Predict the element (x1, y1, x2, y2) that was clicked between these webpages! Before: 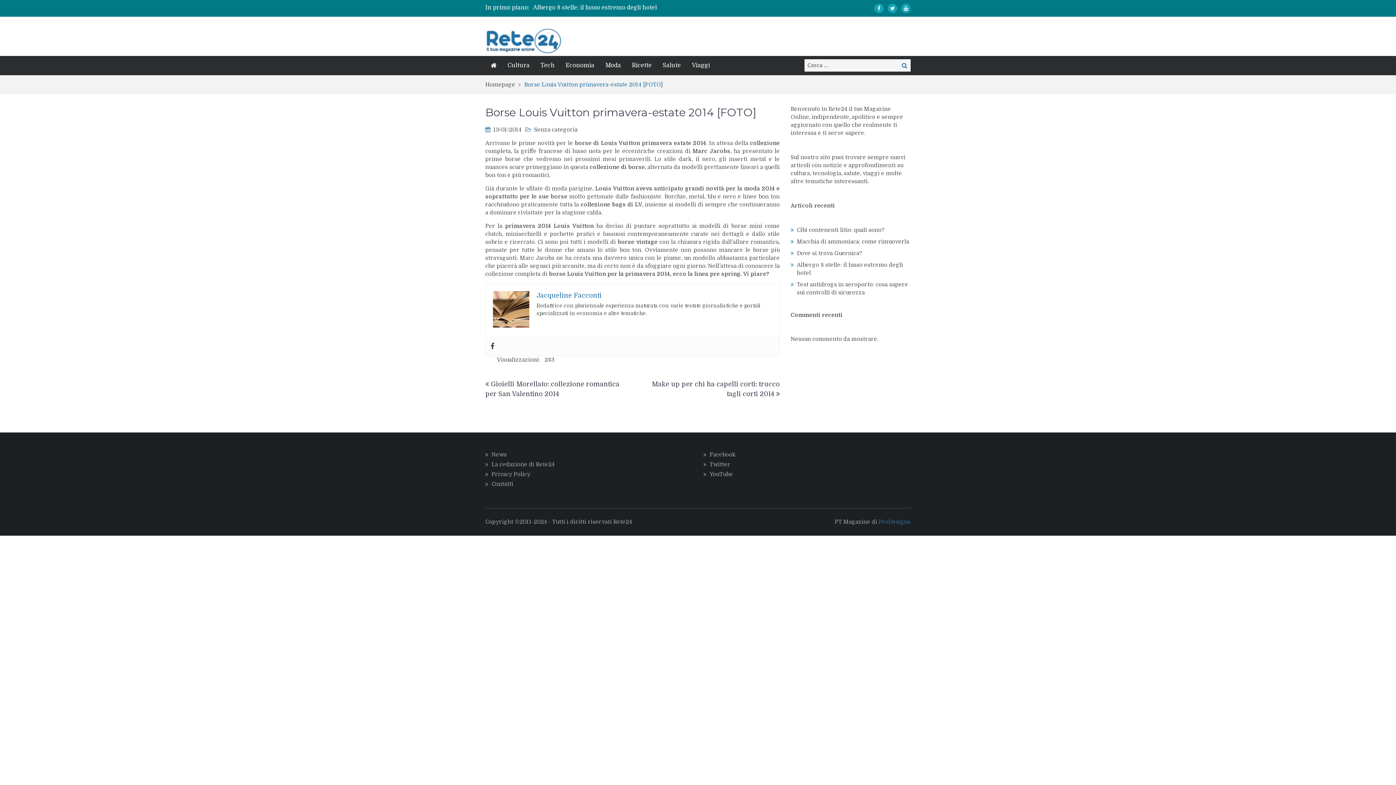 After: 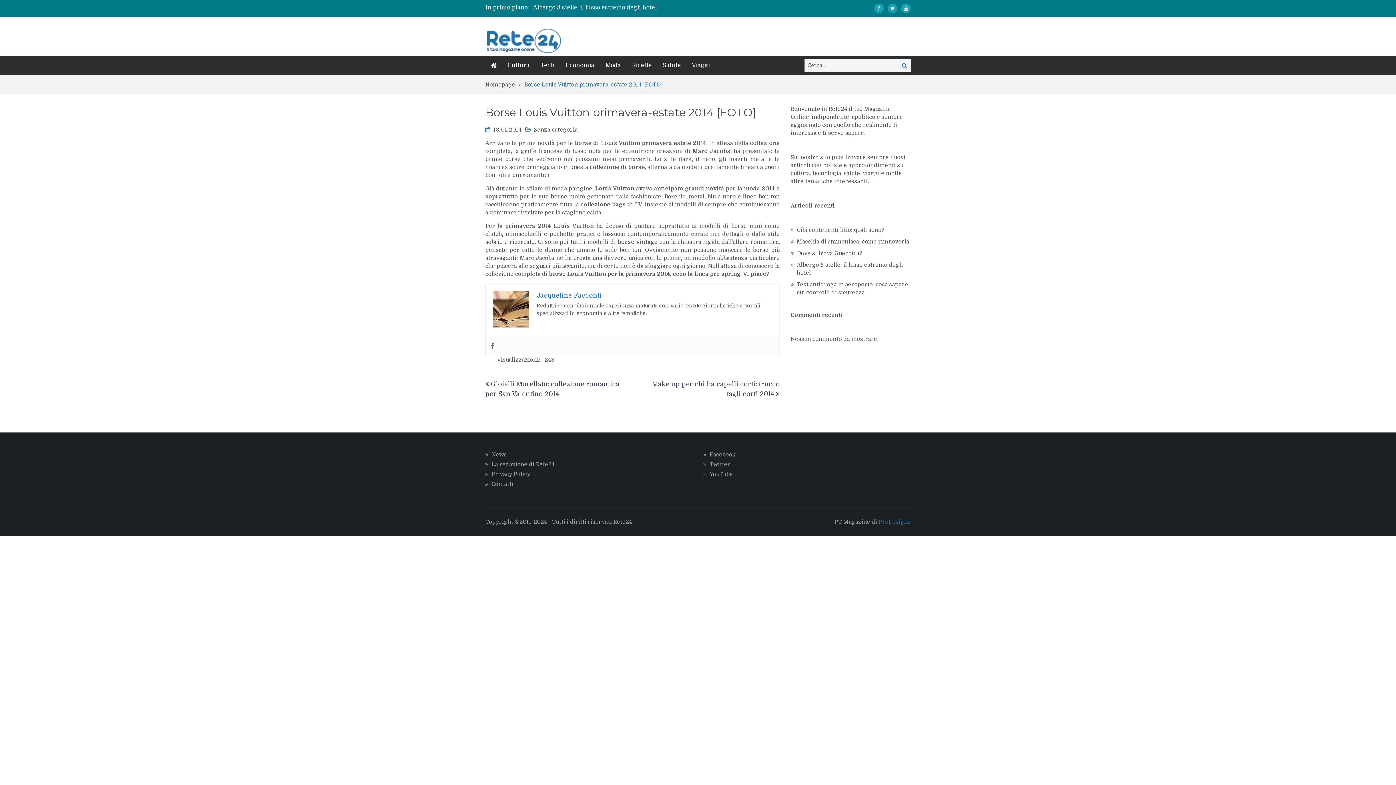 Action: bbox: (489, 342, 496, 350)